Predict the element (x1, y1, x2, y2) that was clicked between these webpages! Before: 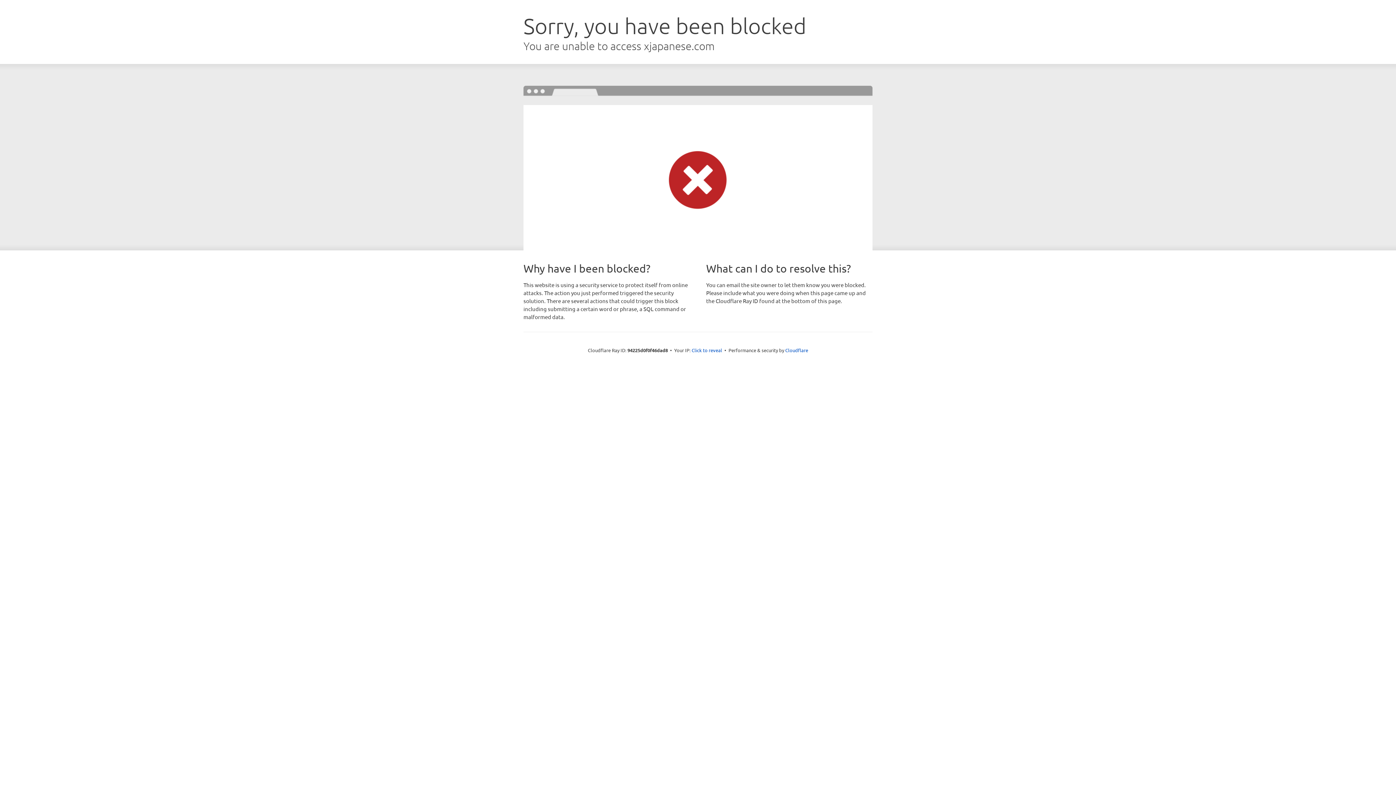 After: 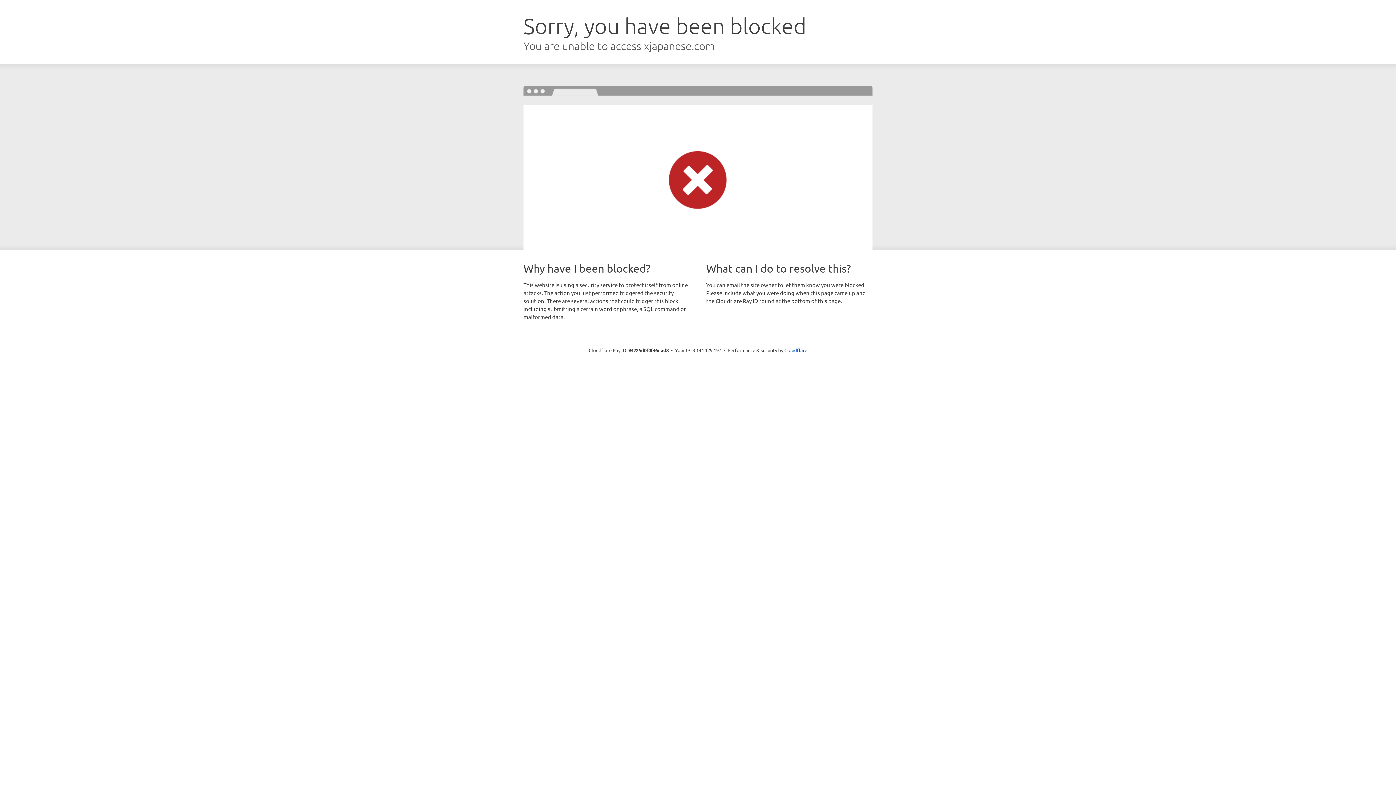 Action: label: Click to reveal bbox: (691, 346, 722, 353)